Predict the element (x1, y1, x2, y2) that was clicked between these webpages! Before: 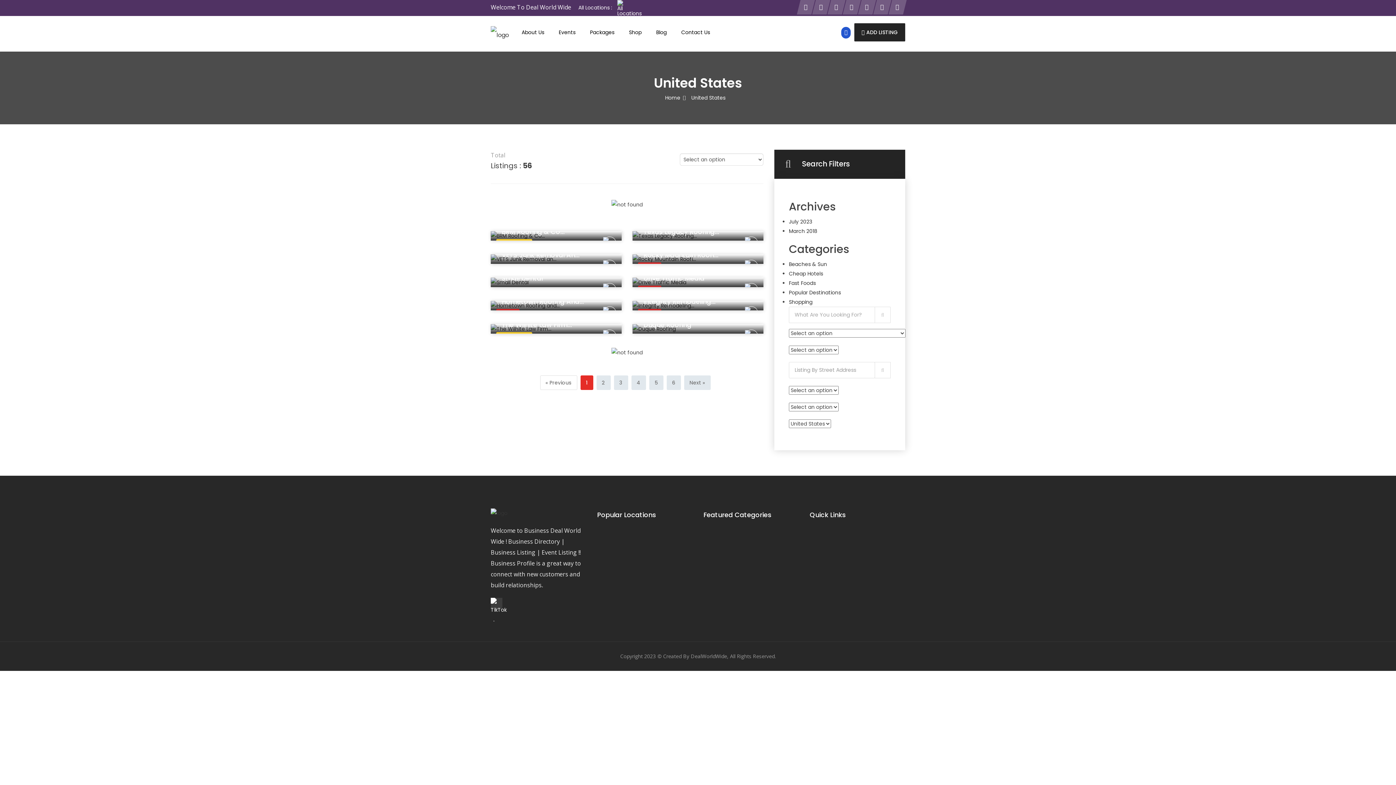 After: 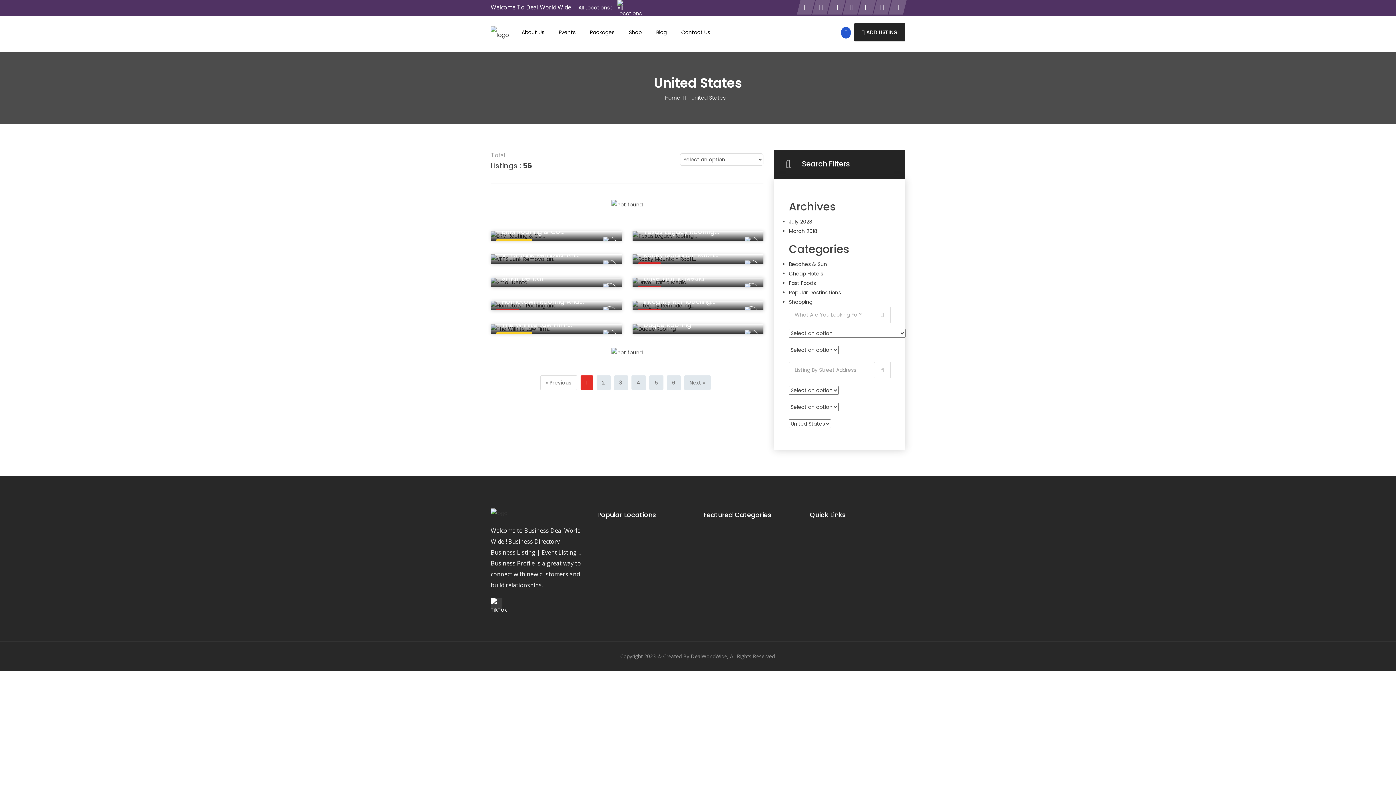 Action: label: Previous bbox: (540, 375, 577, 390)